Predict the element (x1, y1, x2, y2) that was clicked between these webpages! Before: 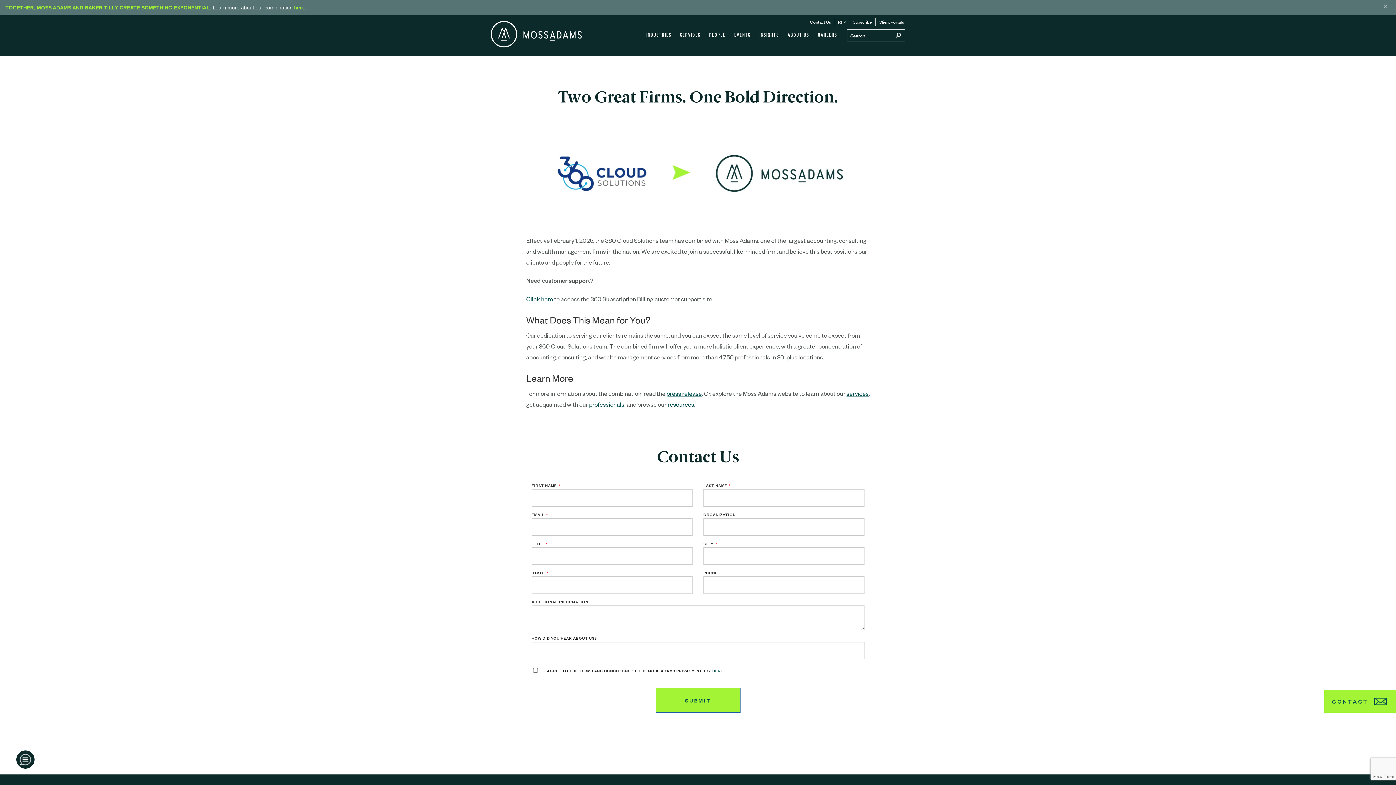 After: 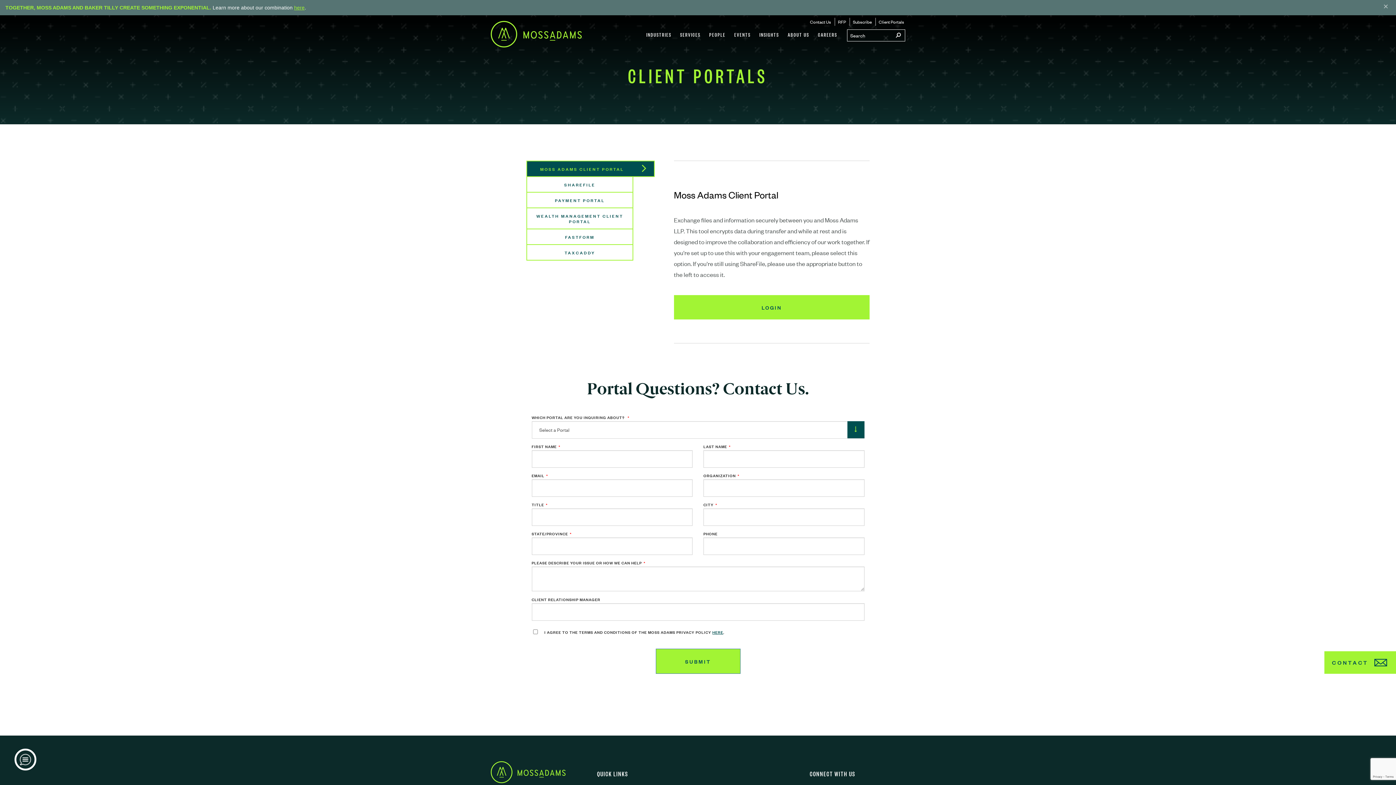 Action: bbox: (876, 14, 907, 29) label: Client Portals